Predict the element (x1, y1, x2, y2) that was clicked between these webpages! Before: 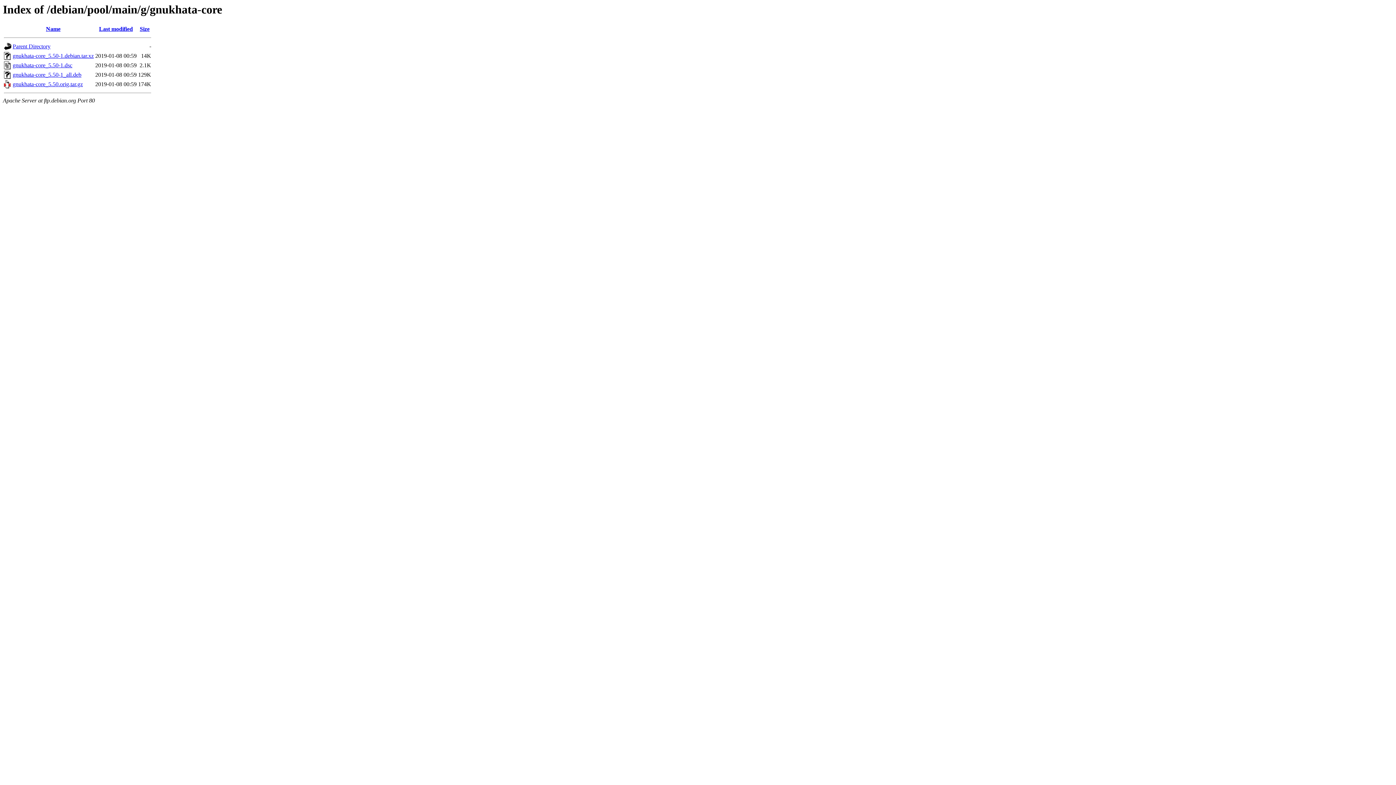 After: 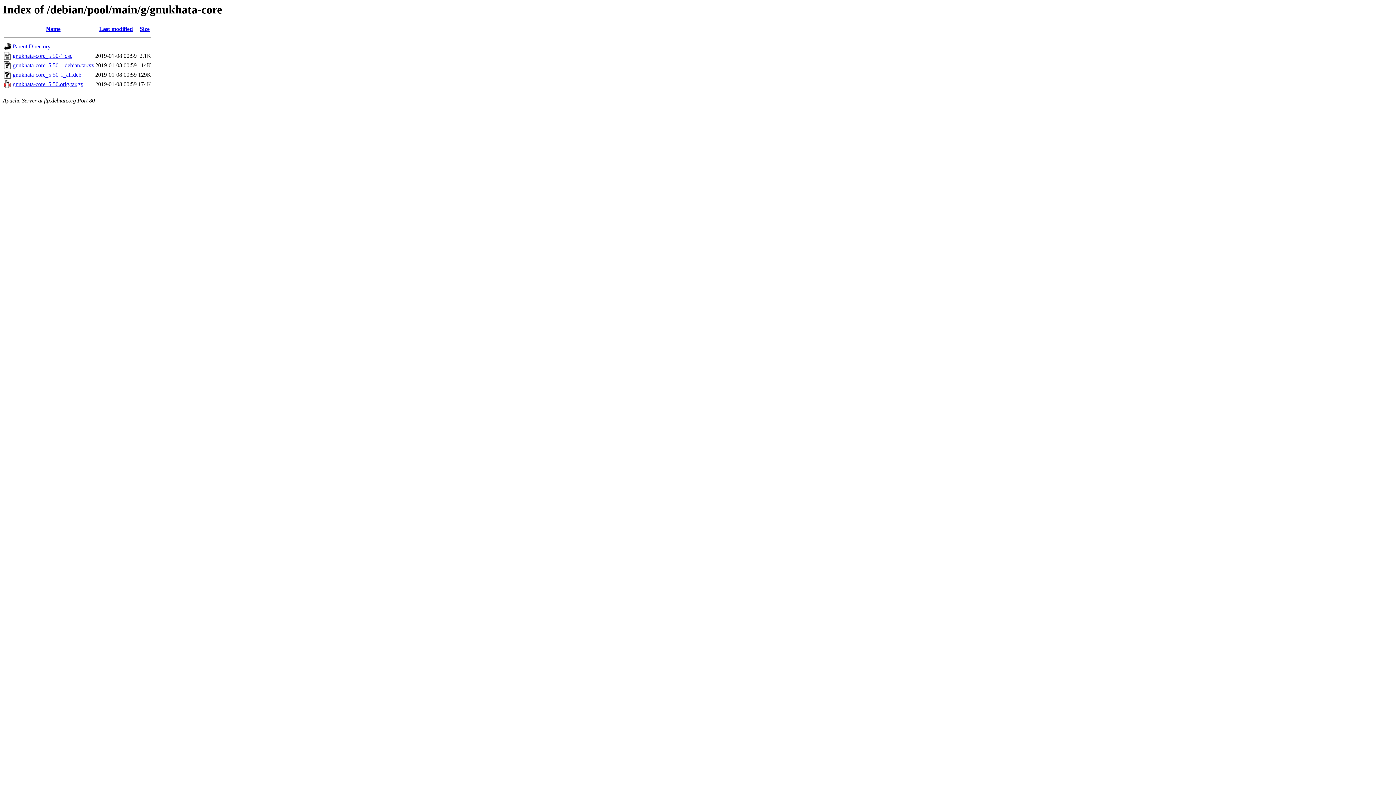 Action: bbox: (139, 25, 149, 32) label: Size